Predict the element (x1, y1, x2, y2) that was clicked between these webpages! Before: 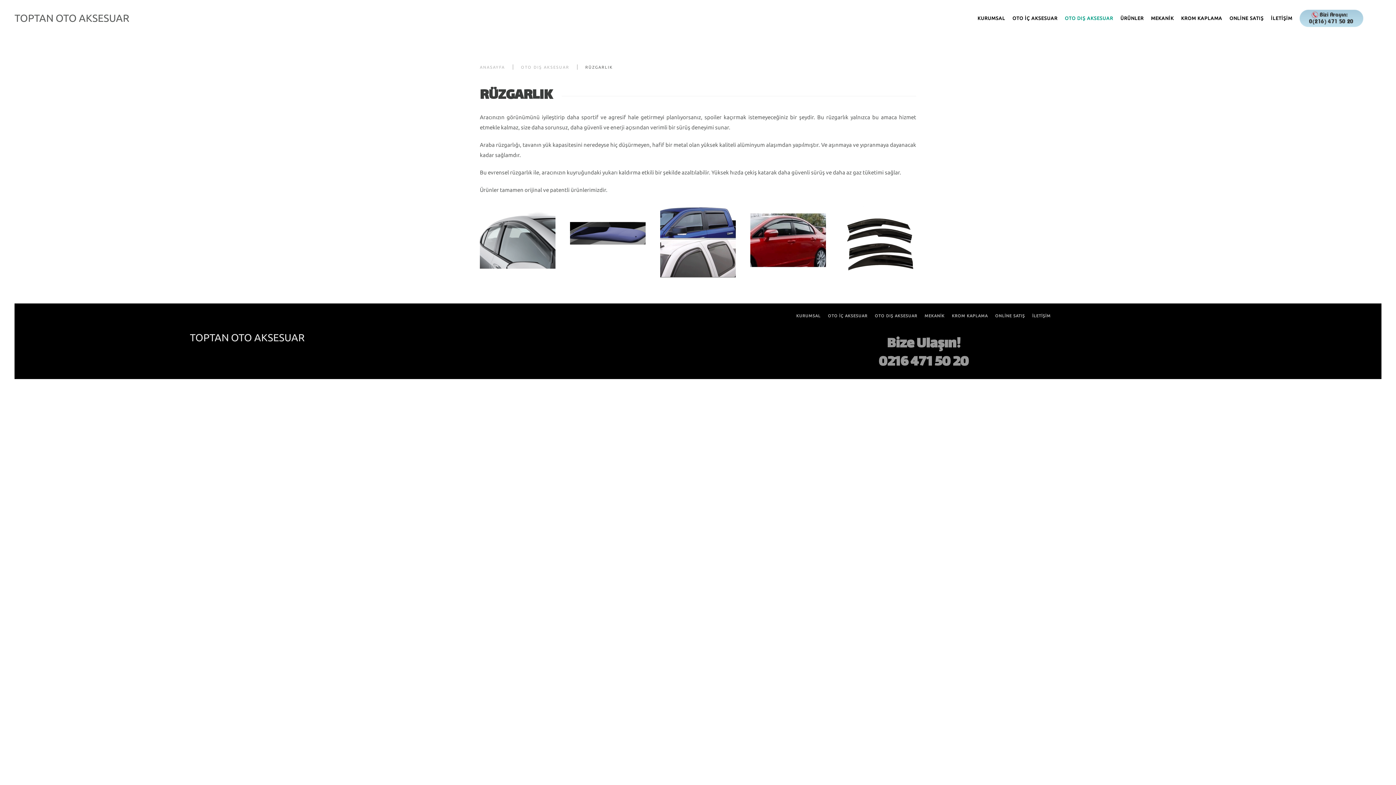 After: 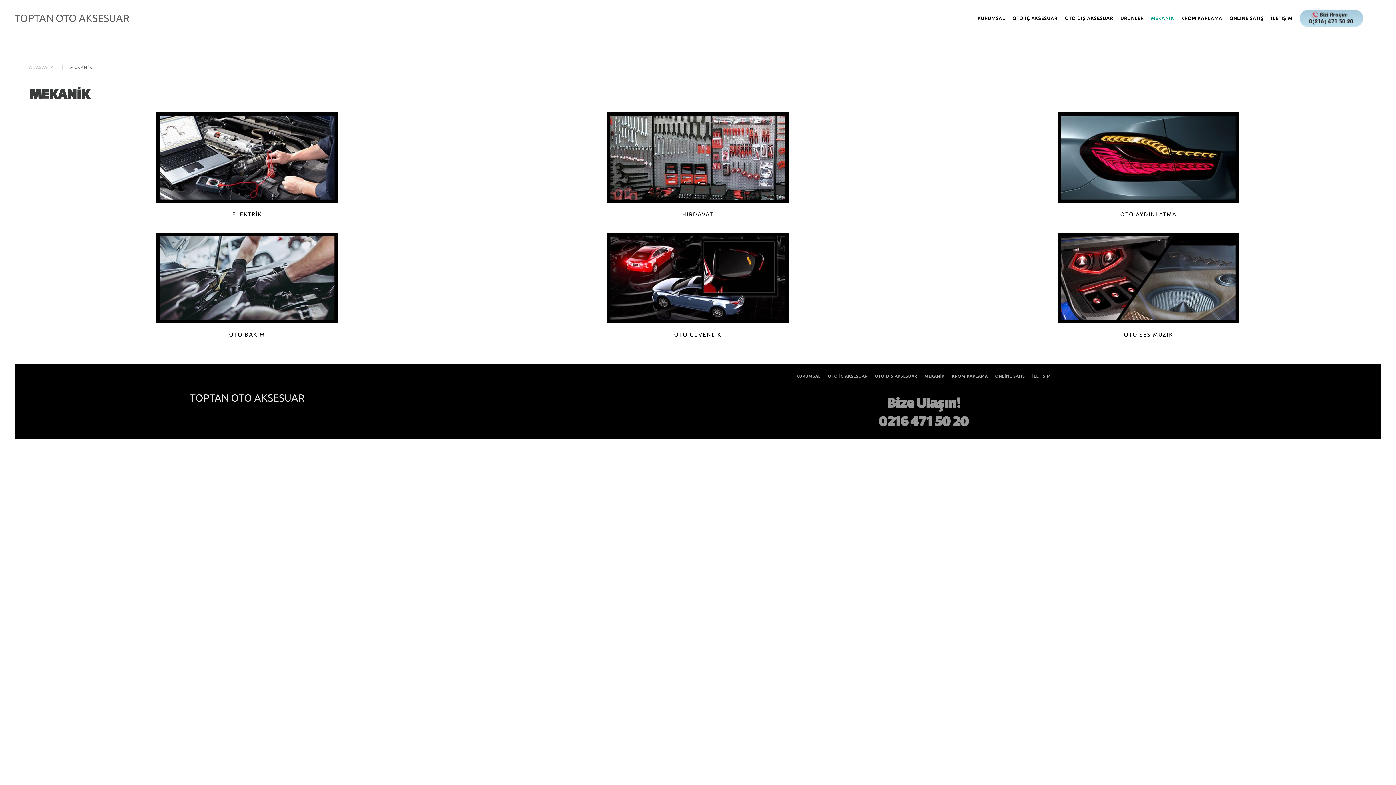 Action: label: MEKANİK bbox: (1147, 0, 1177, 36)